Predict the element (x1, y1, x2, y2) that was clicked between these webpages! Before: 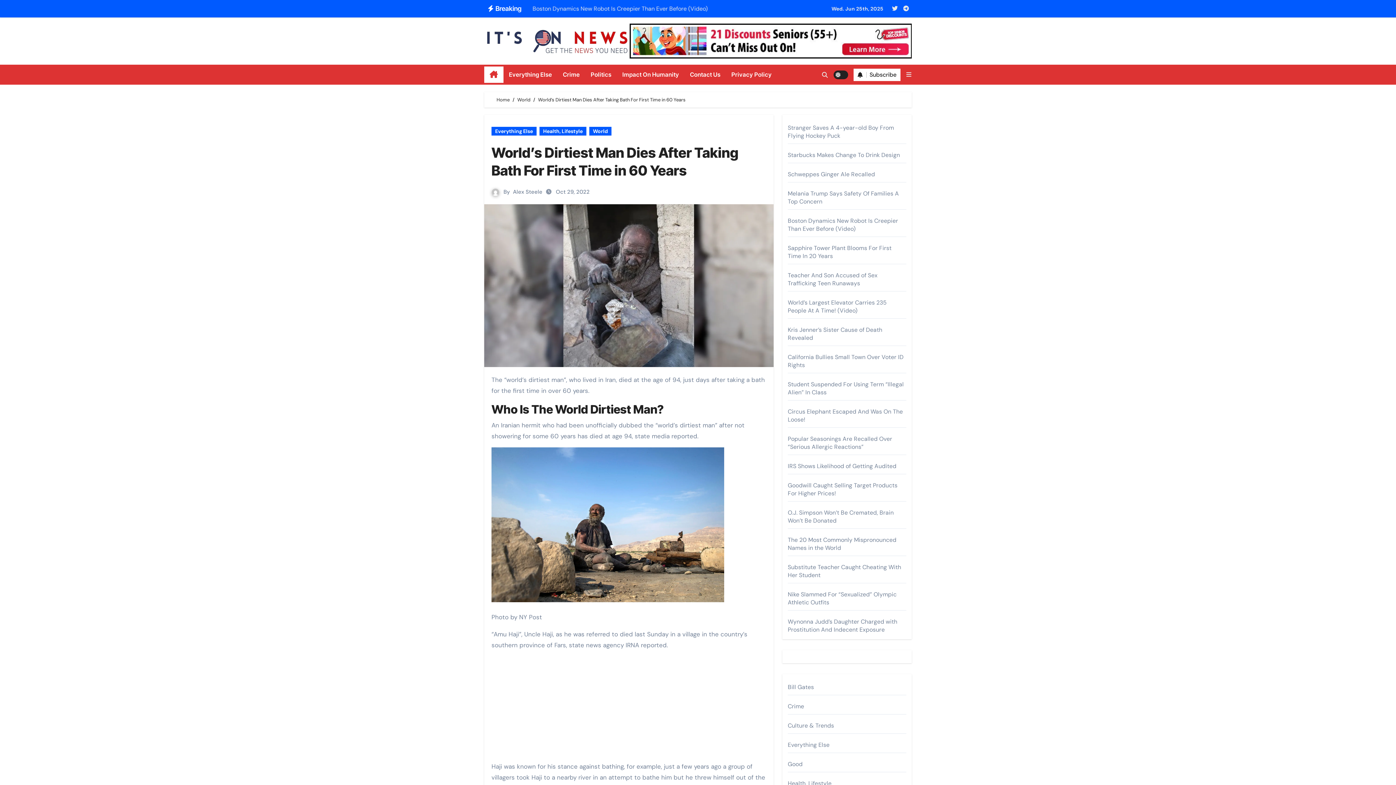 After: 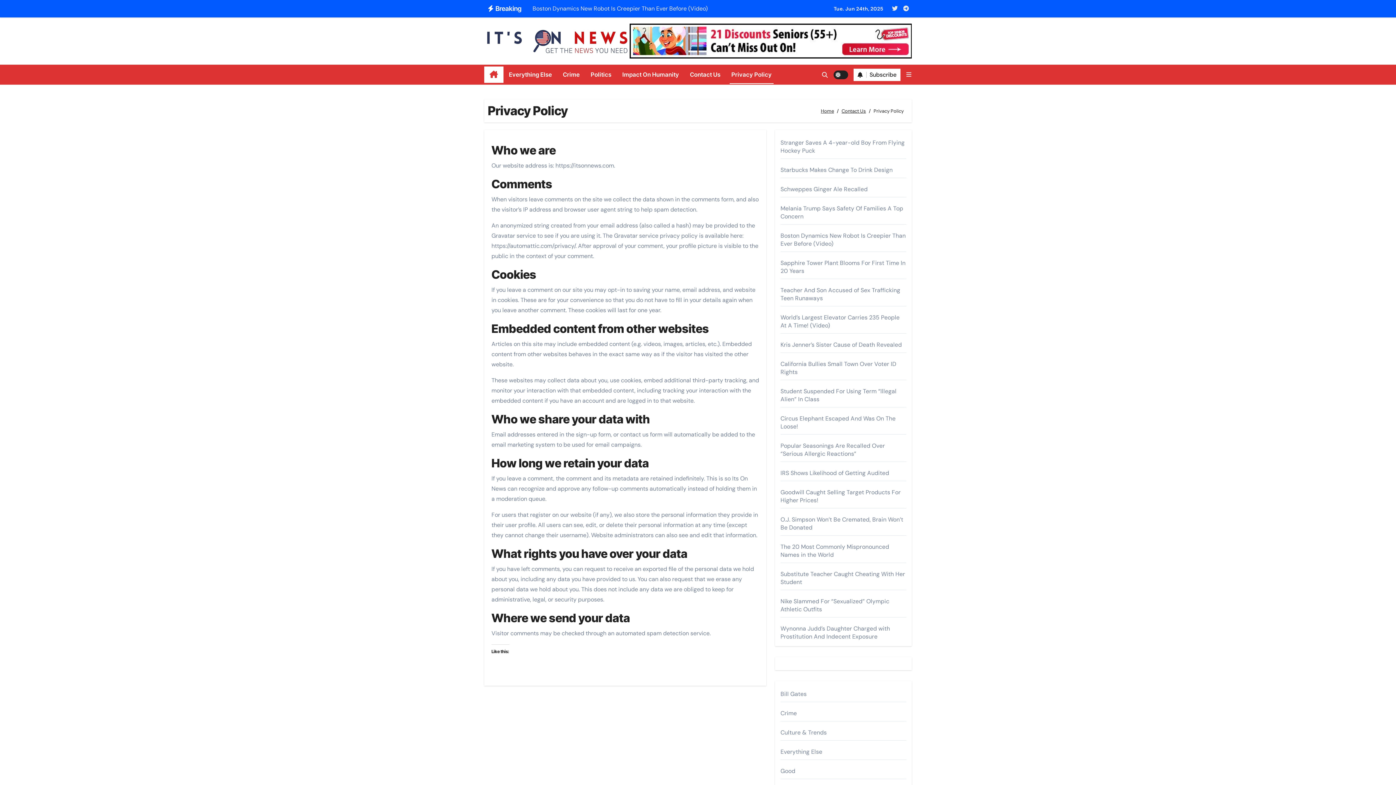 Action: label: Privacy Policy bbox: (726, 64, 777, 84)